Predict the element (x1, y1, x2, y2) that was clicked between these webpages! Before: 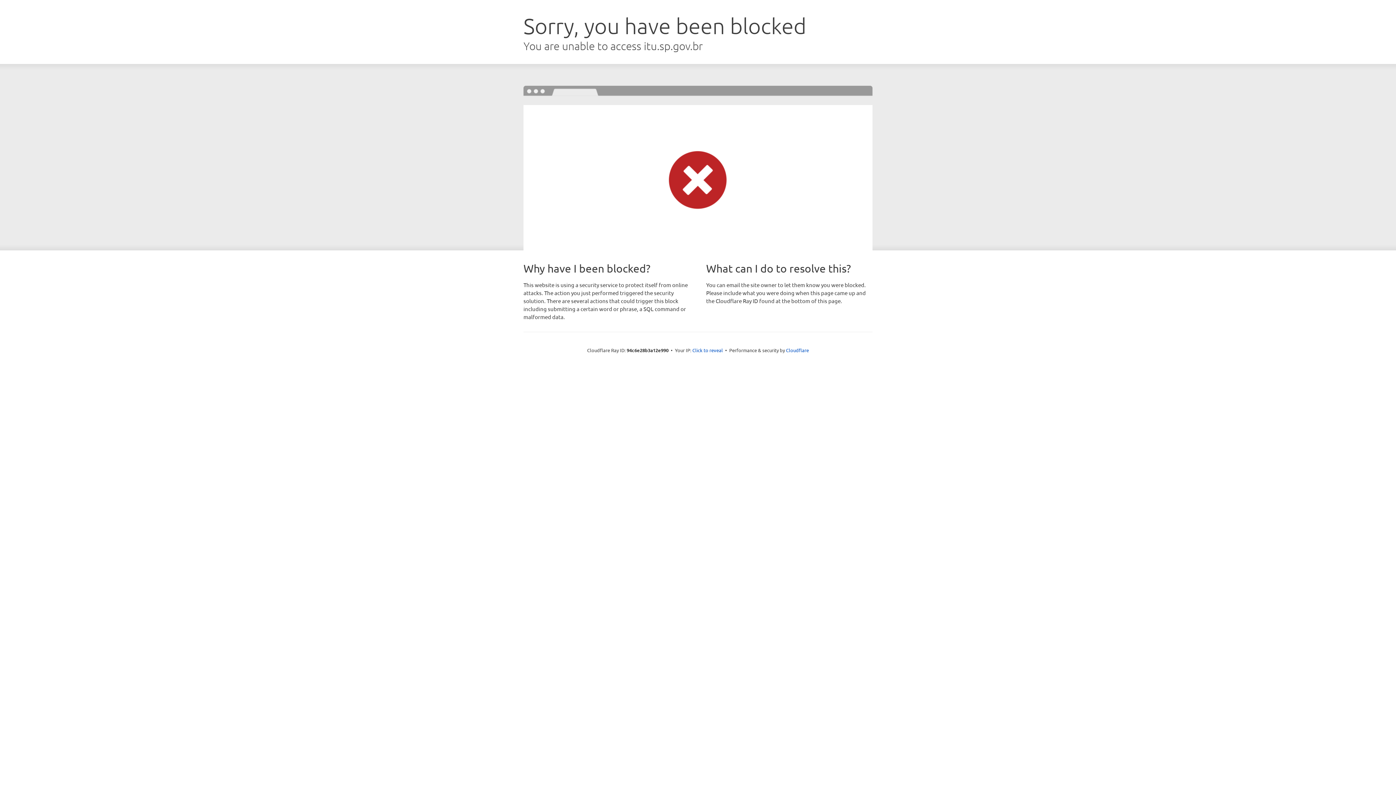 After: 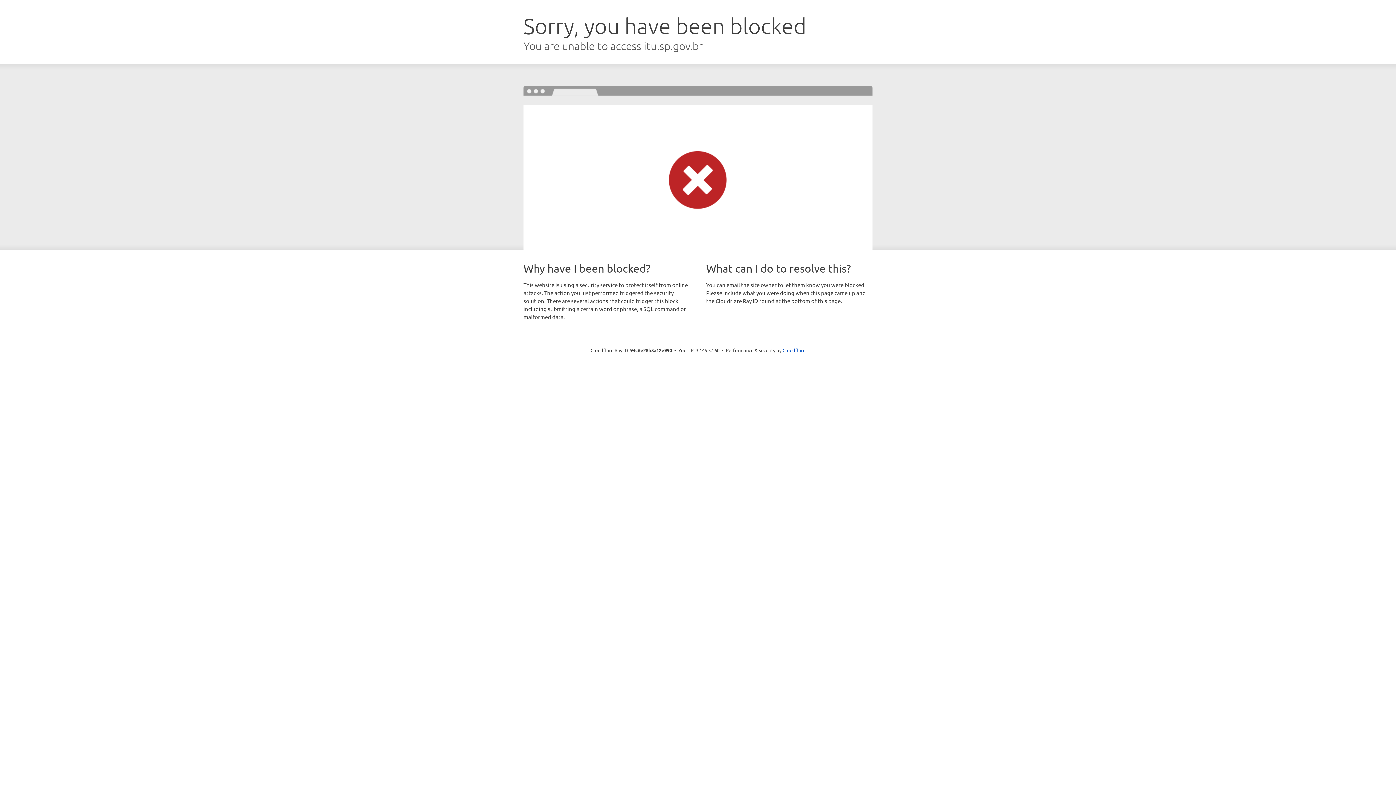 Action: bbox: (692, 346, 723, 353) label: Click to reveal